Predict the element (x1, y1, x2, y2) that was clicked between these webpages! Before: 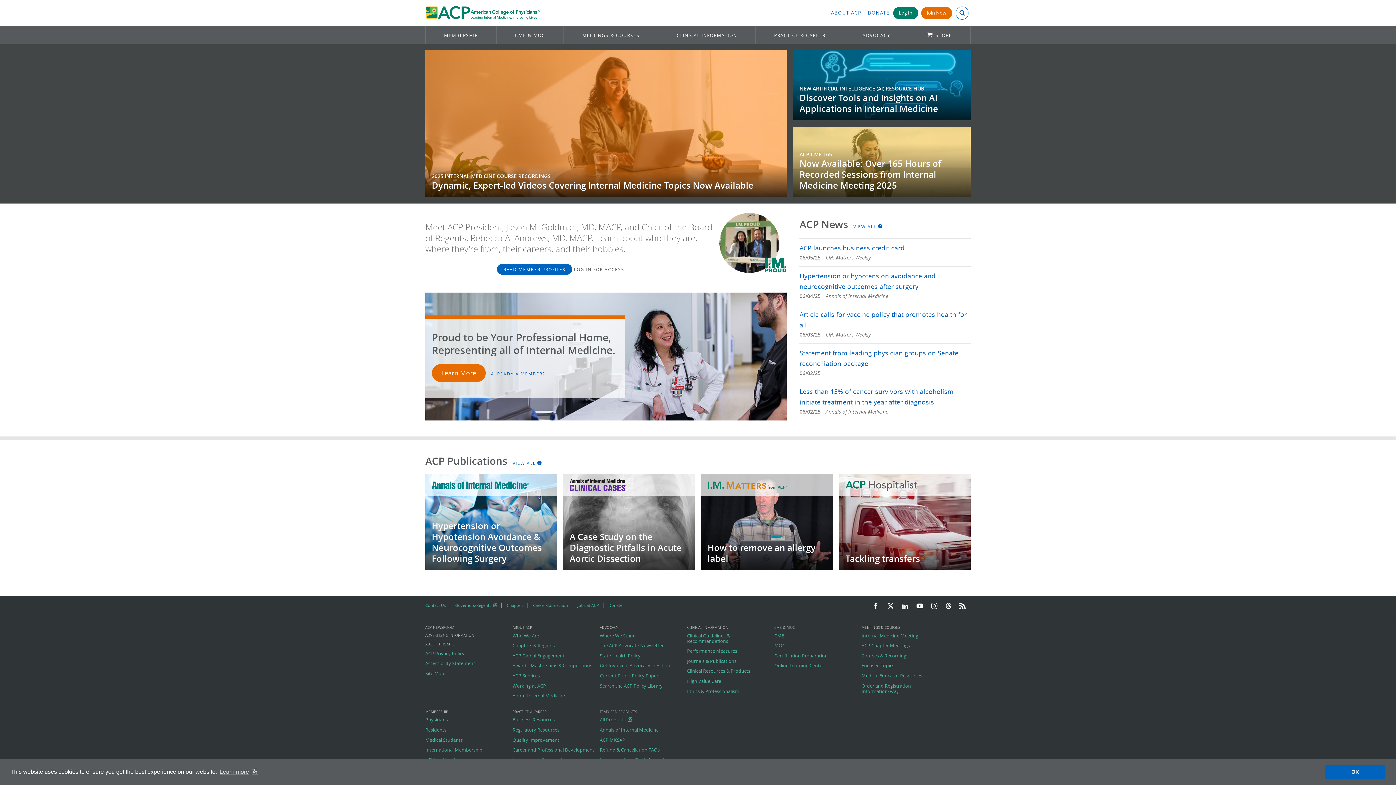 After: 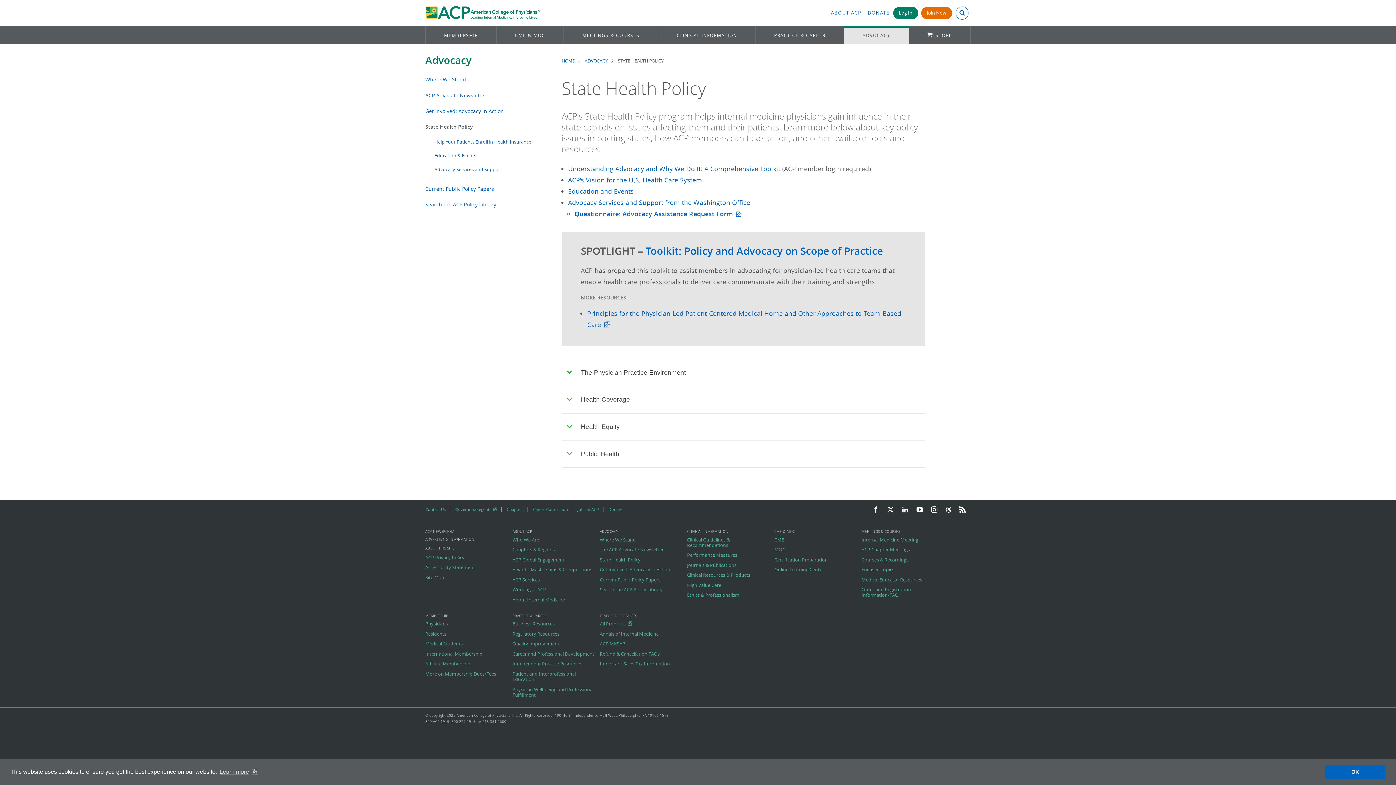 Action: label: State Health Policy bbox: (600, 653, 682, 658)